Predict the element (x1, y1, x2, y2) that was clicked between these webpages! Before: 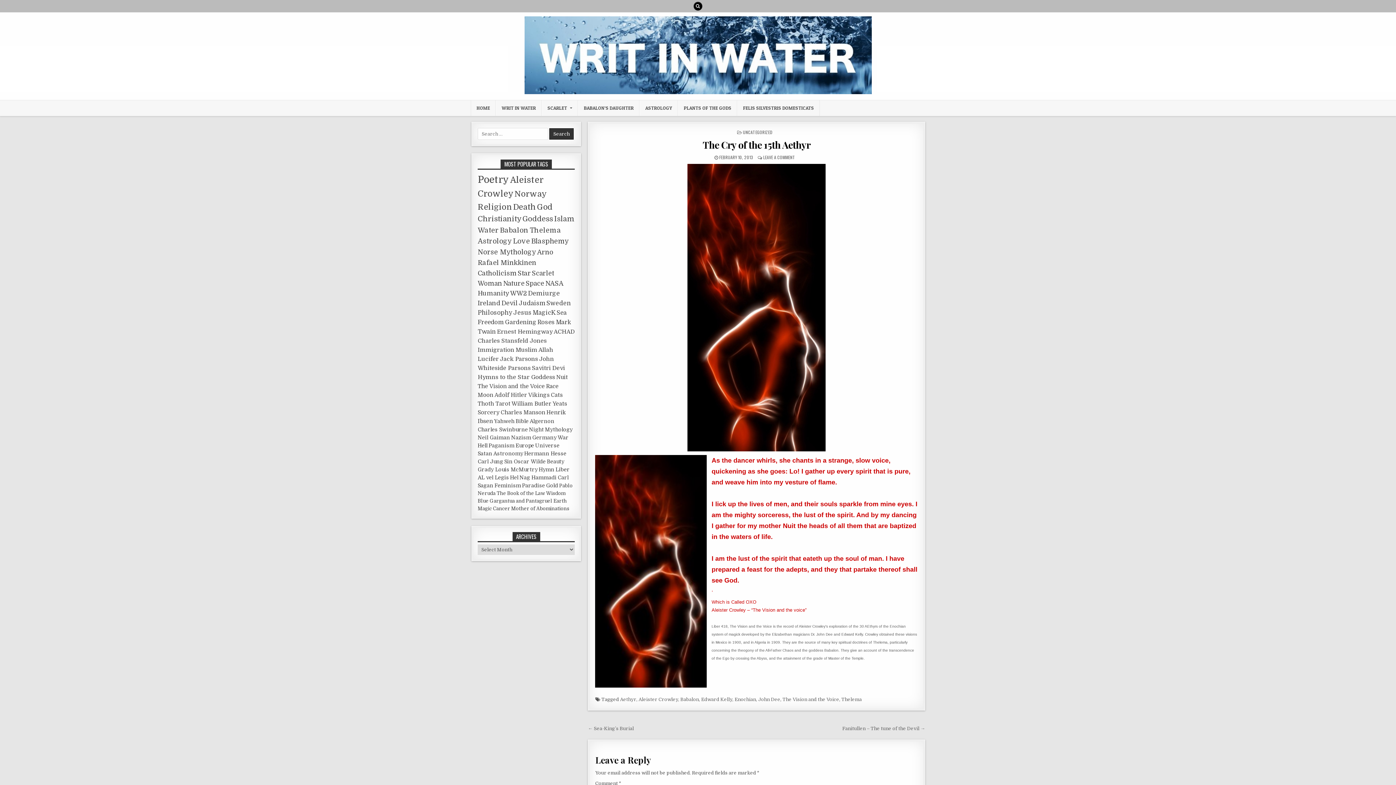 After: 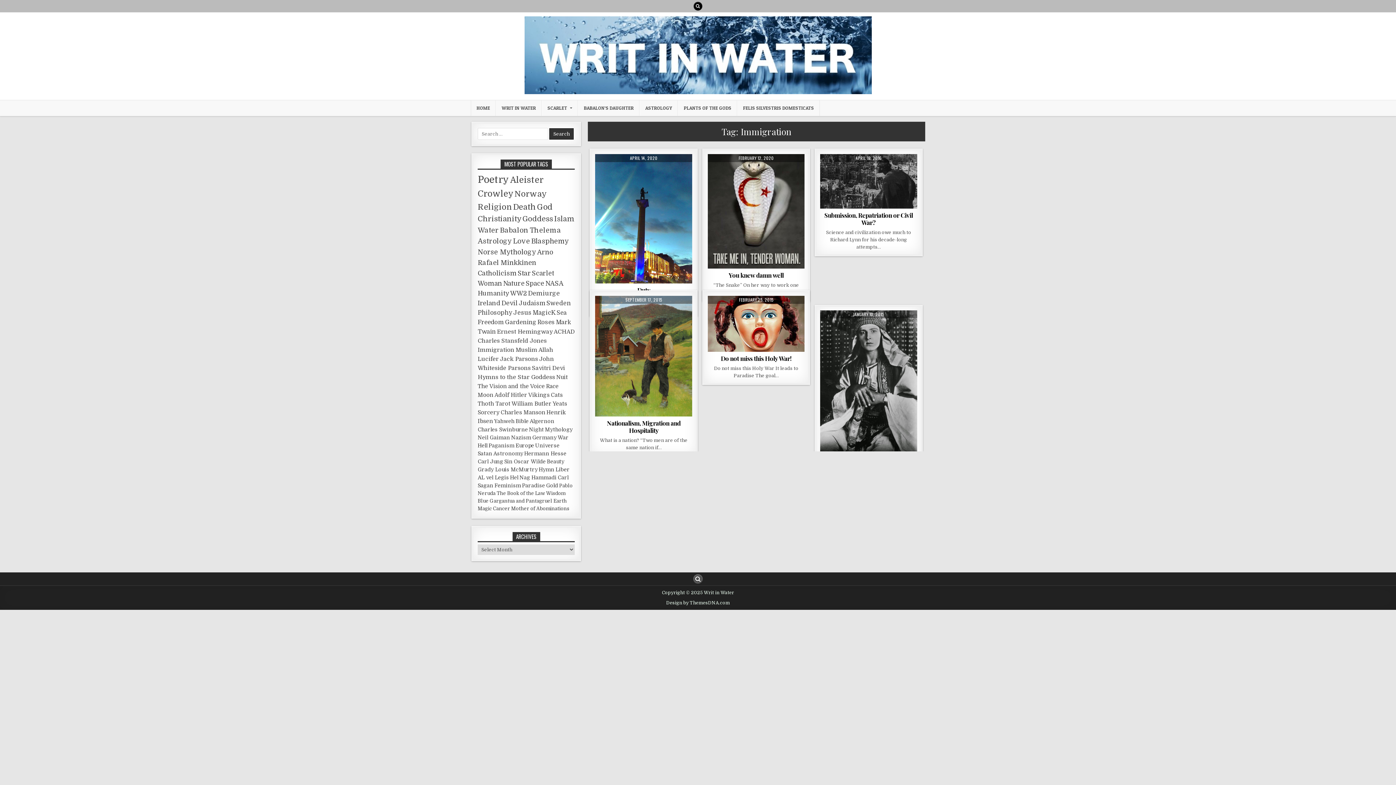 Action: label: Immigration (6 items) bbox: (477, 346, 514, 353)